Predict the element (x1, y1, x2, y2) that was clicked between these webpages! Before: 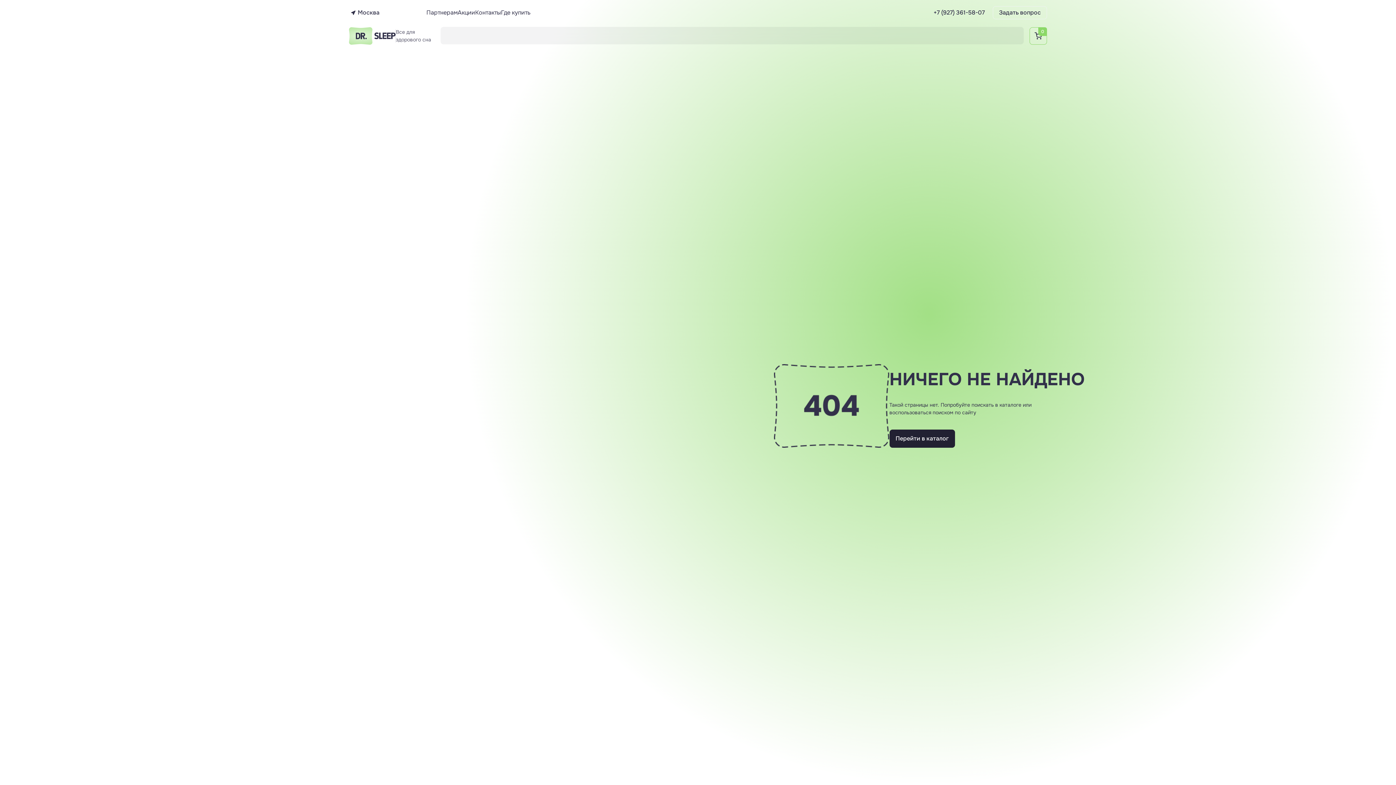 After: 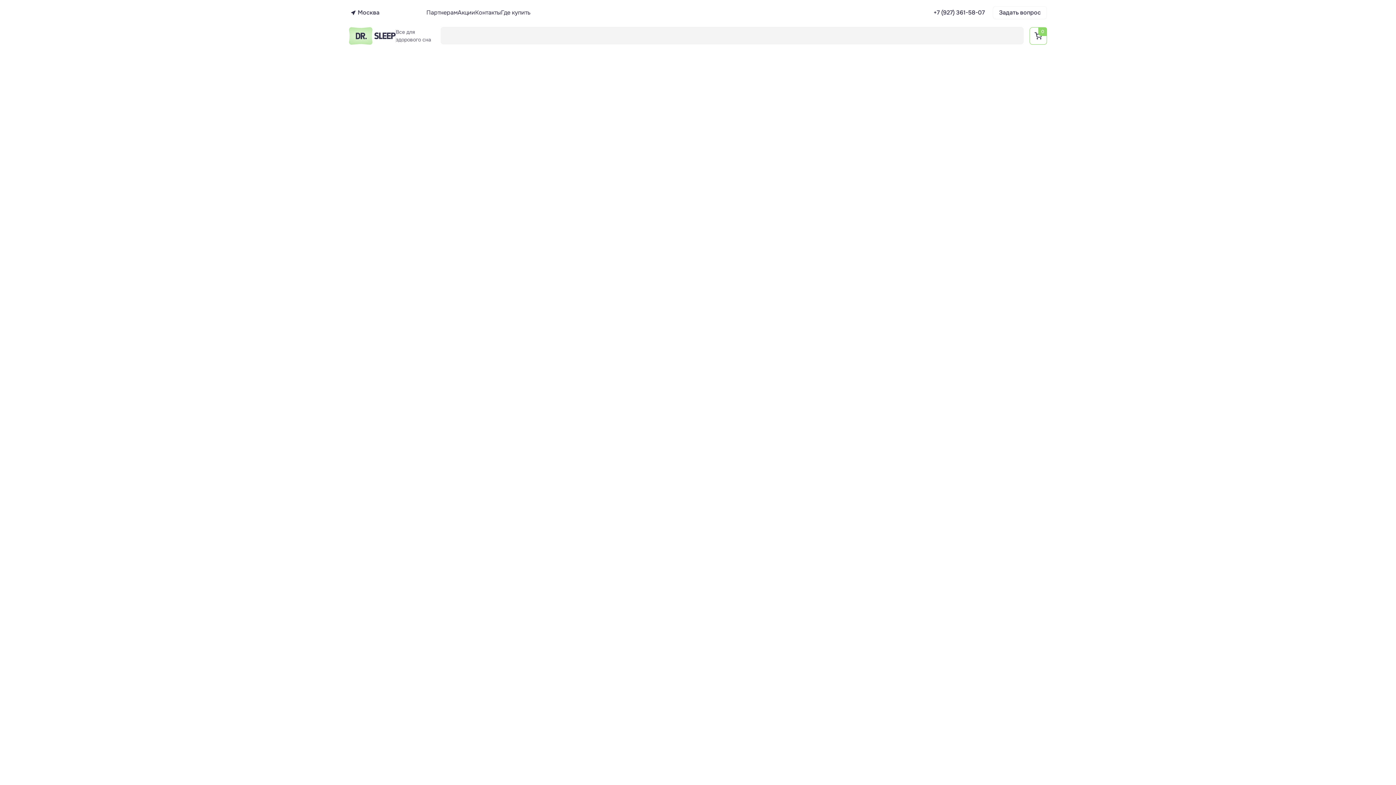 Action: bbox: (349, 27, 431, 44) label: Все для
здорового сна